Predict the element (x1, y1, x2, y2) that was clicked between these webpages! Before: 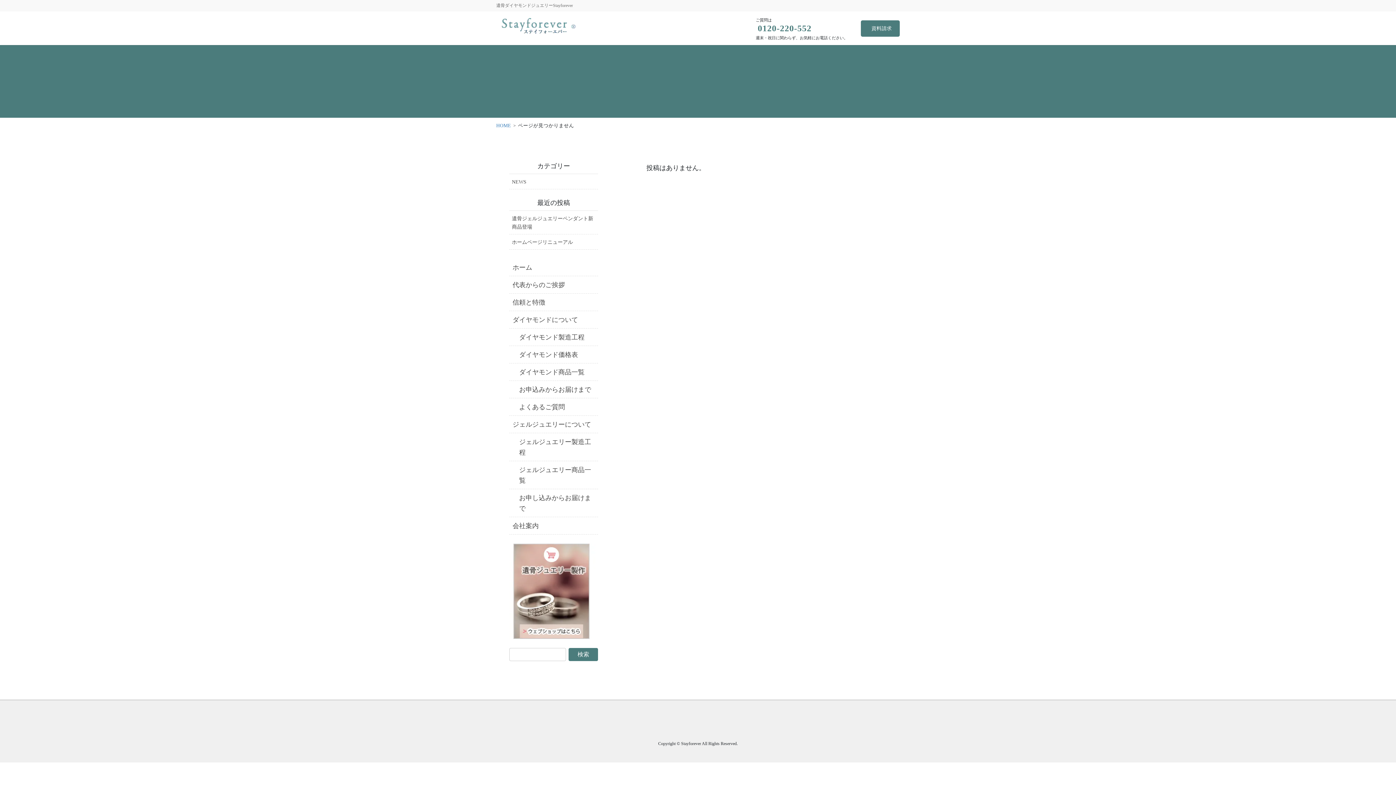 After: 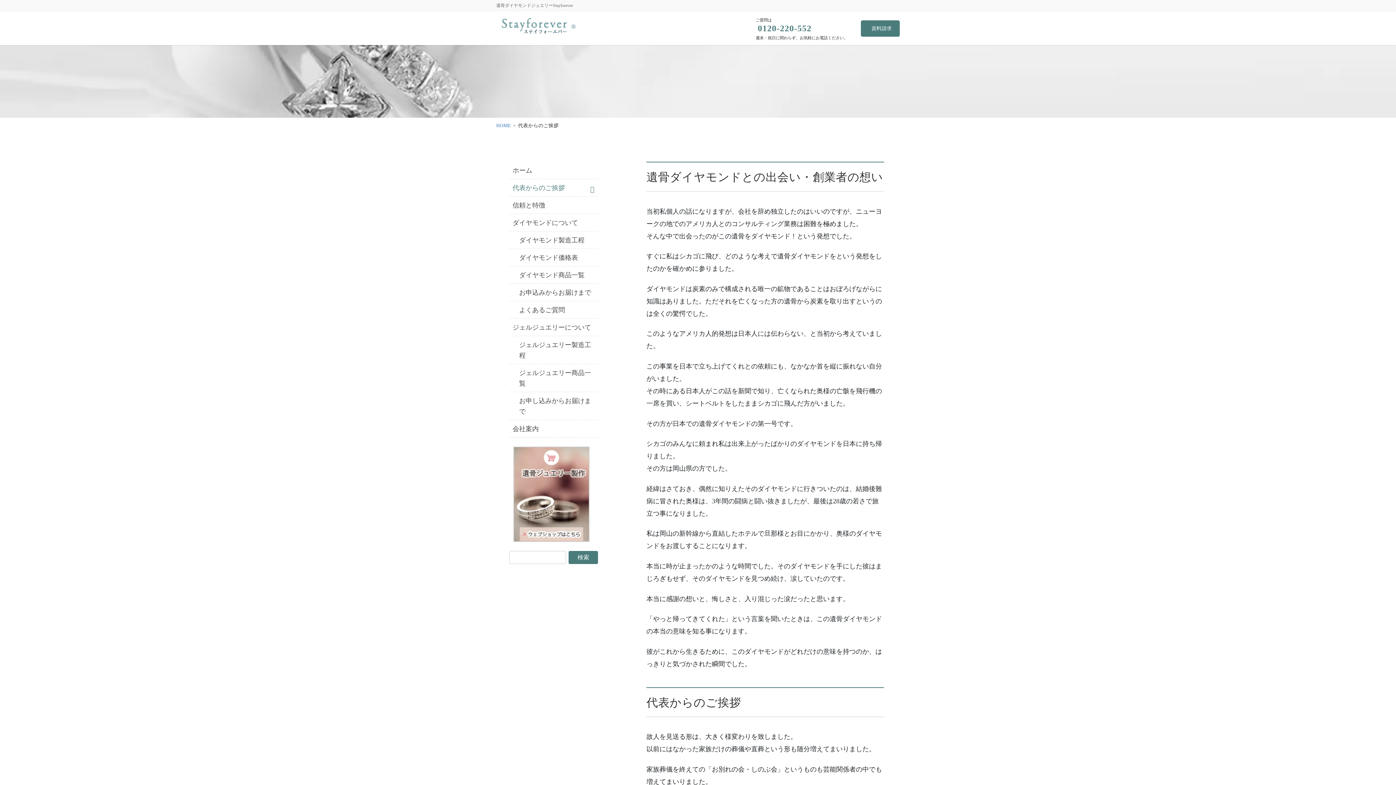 Action: label: 代表からのご挨拶 bbox: (509, 276, 598, 293)